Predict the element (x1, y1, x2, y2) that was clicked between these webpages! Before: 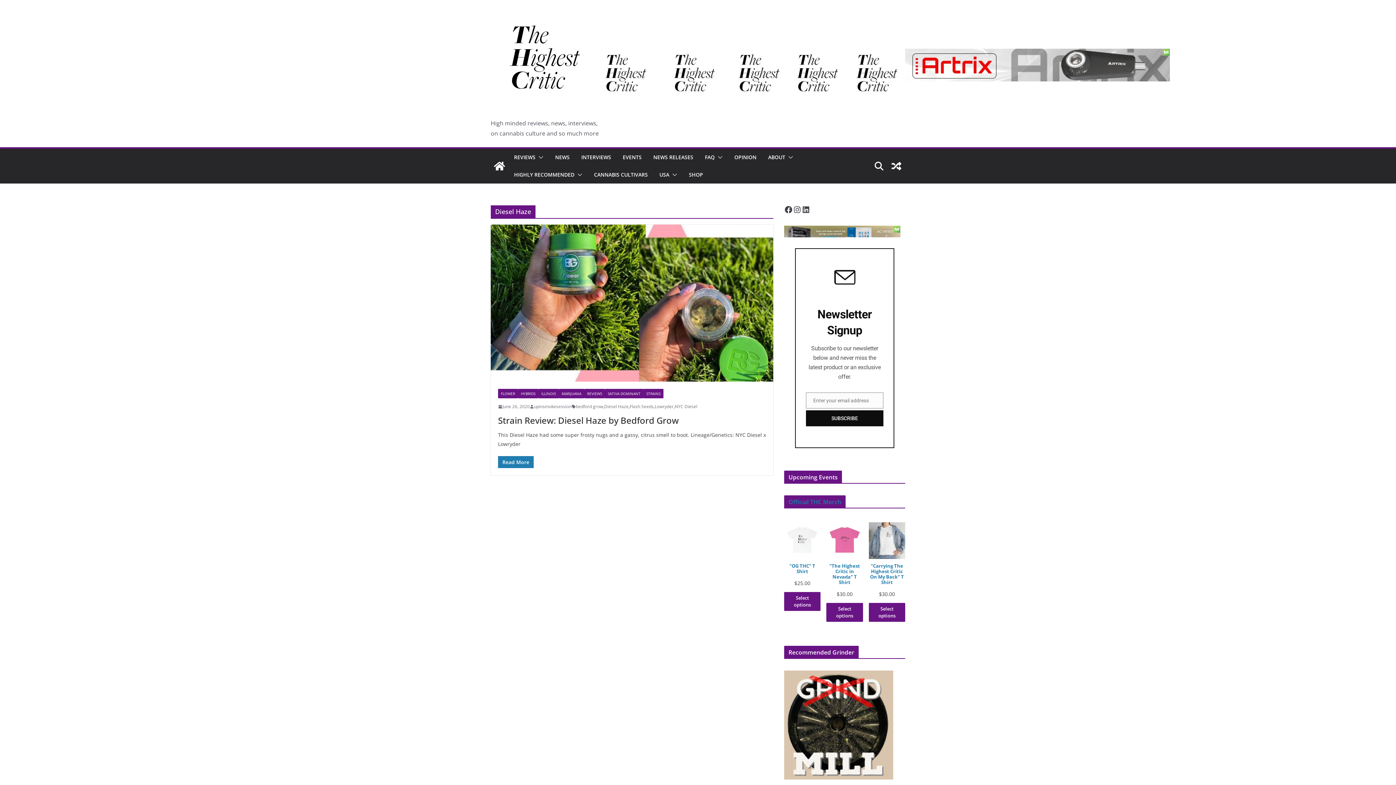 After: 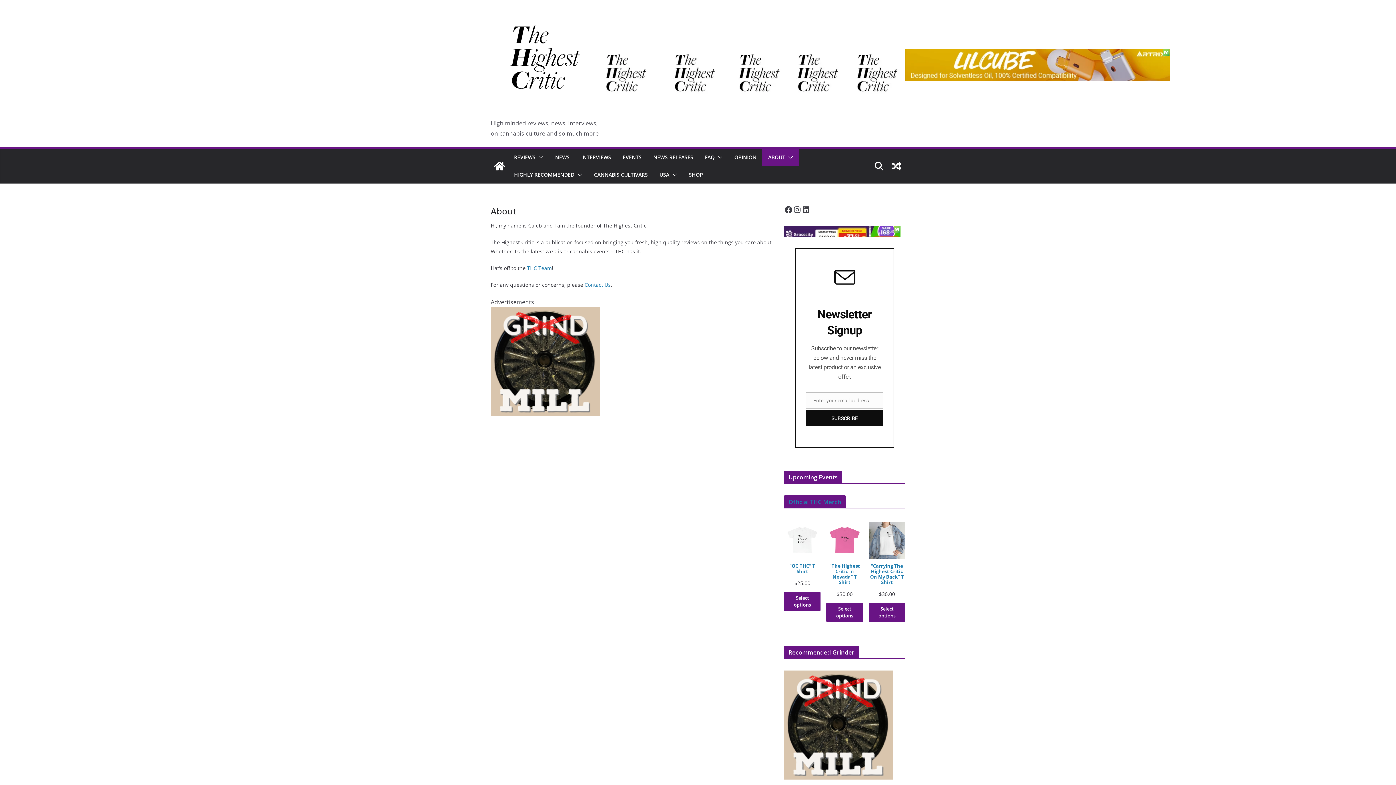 Action: label: ABOUT bbox: (768, 152, 785, 162)